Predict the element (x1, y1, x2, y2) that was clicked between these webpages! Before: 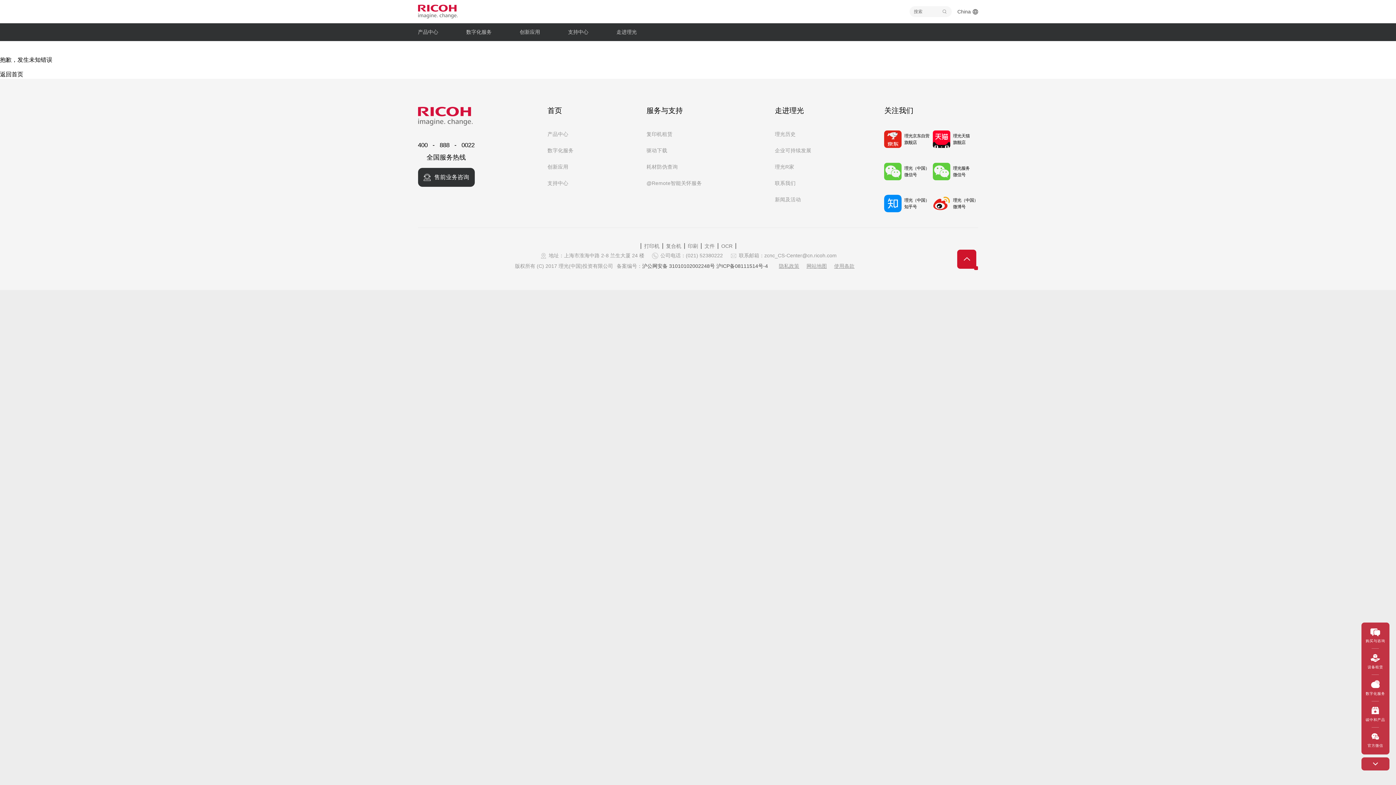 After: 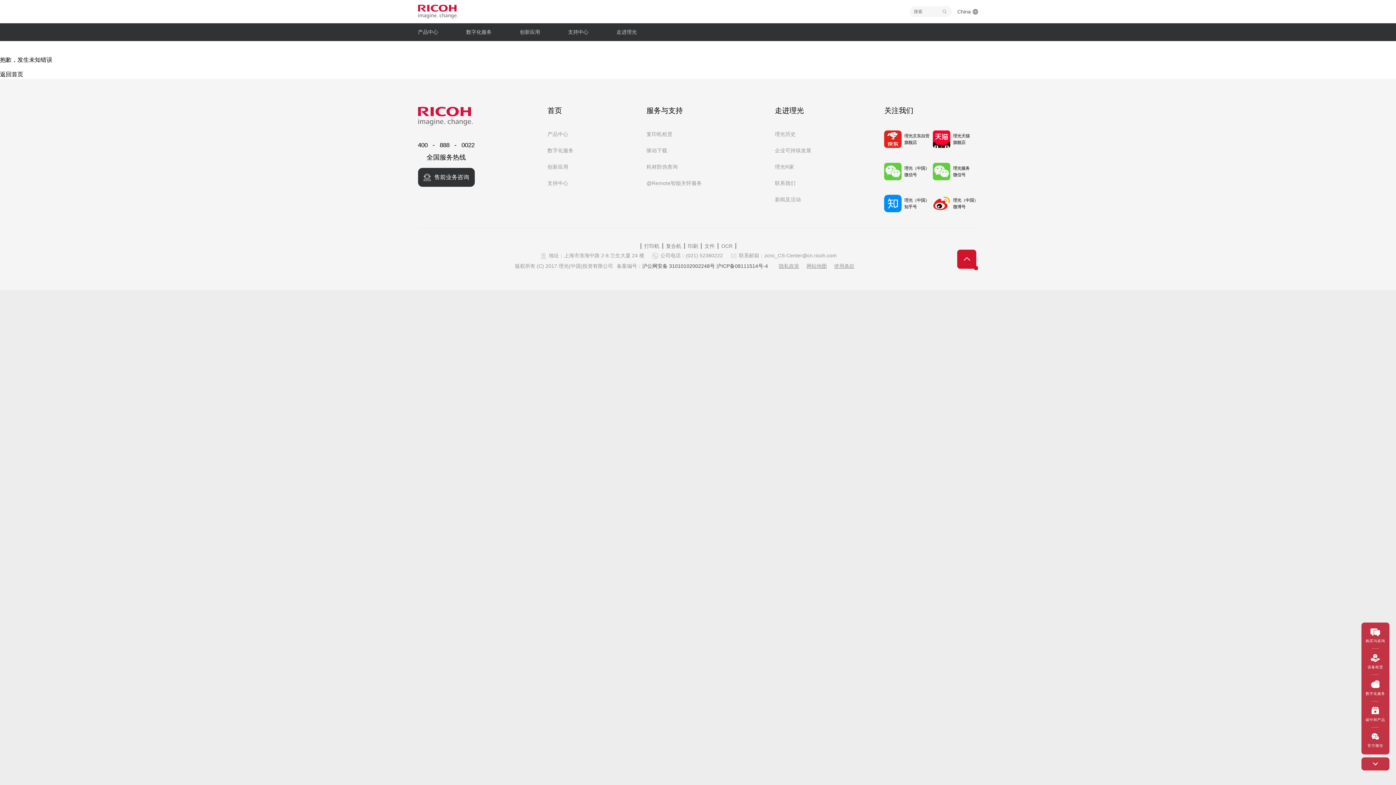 Action: bbox: (1366, 705, 1385, 732) label: 碳中和产品